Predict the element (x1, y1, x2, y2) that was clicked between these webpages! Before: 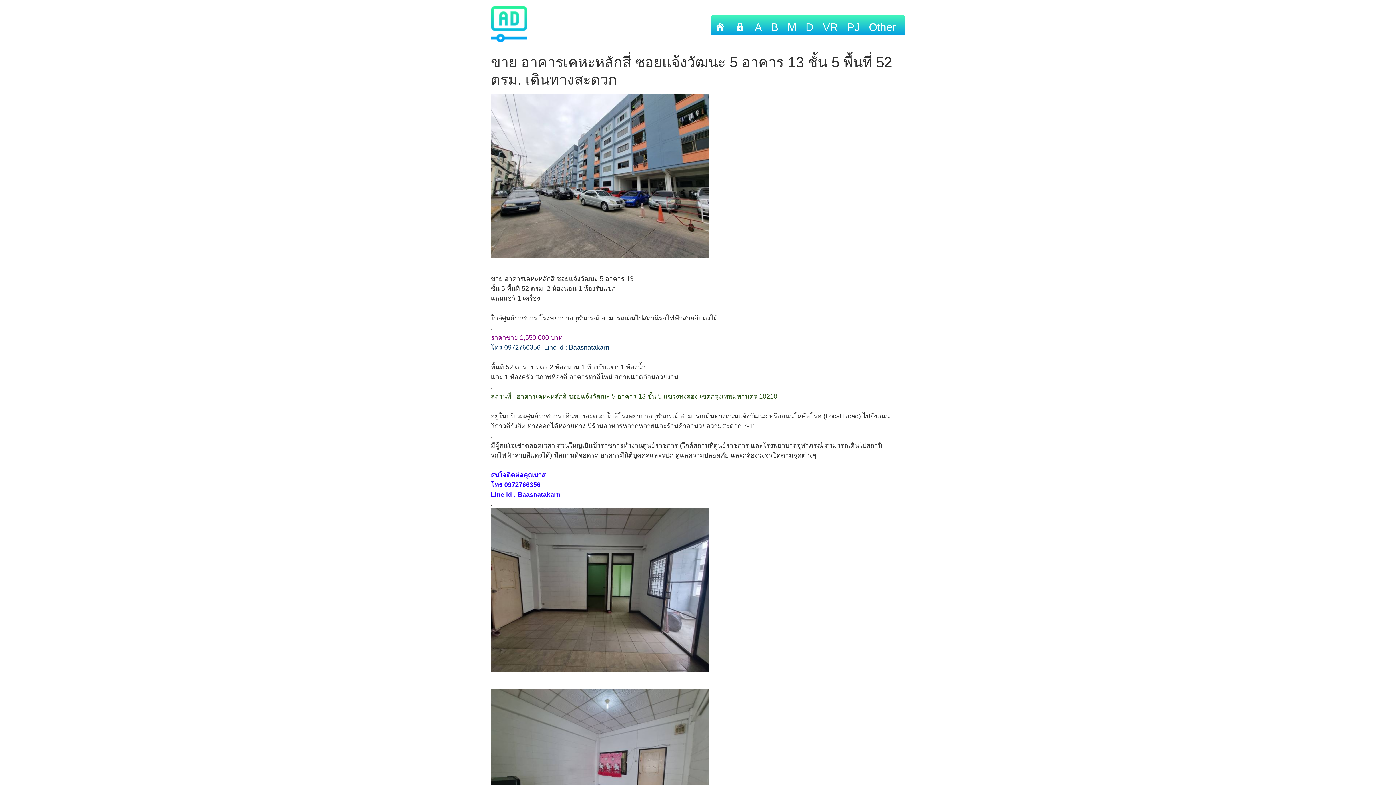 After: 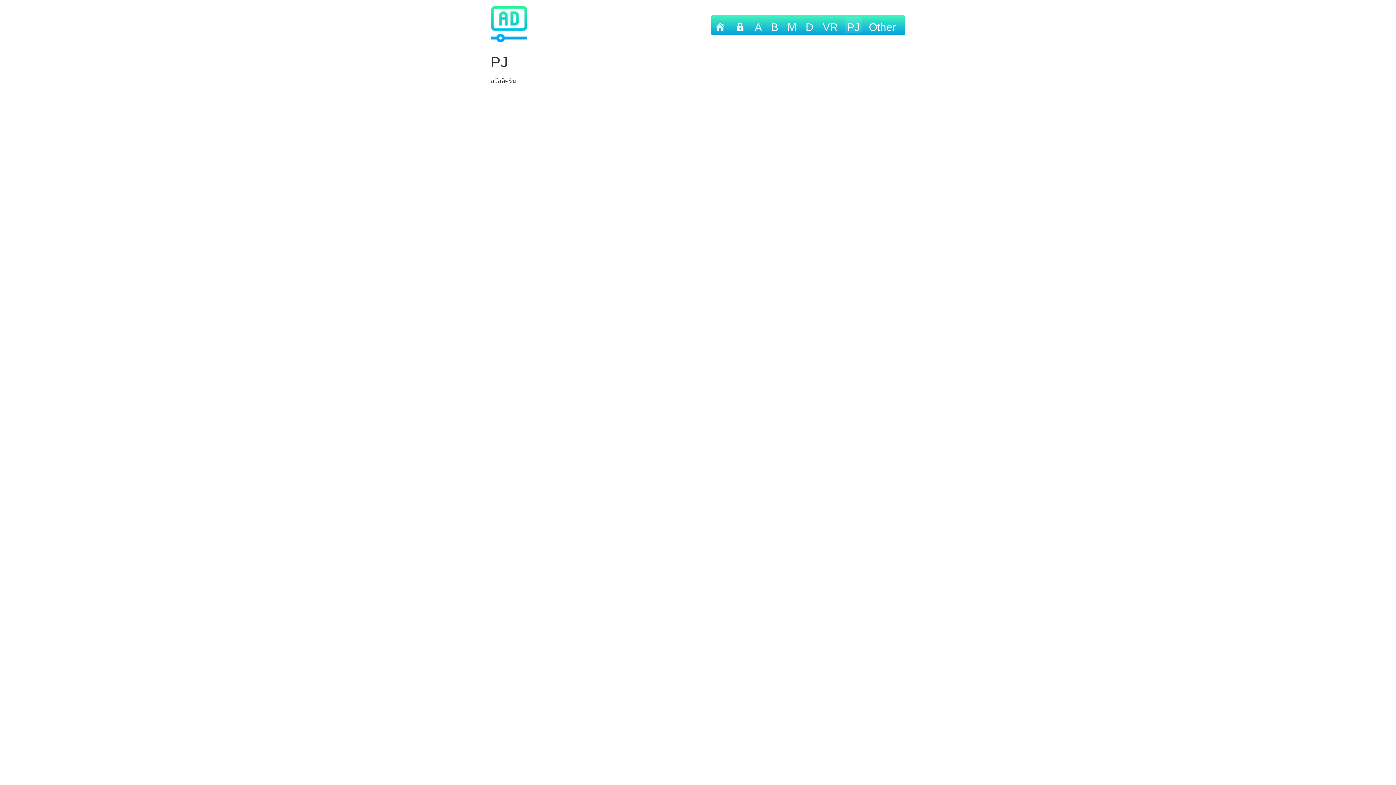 Action: bbox: (845, 17, 861, 33) label: PJ